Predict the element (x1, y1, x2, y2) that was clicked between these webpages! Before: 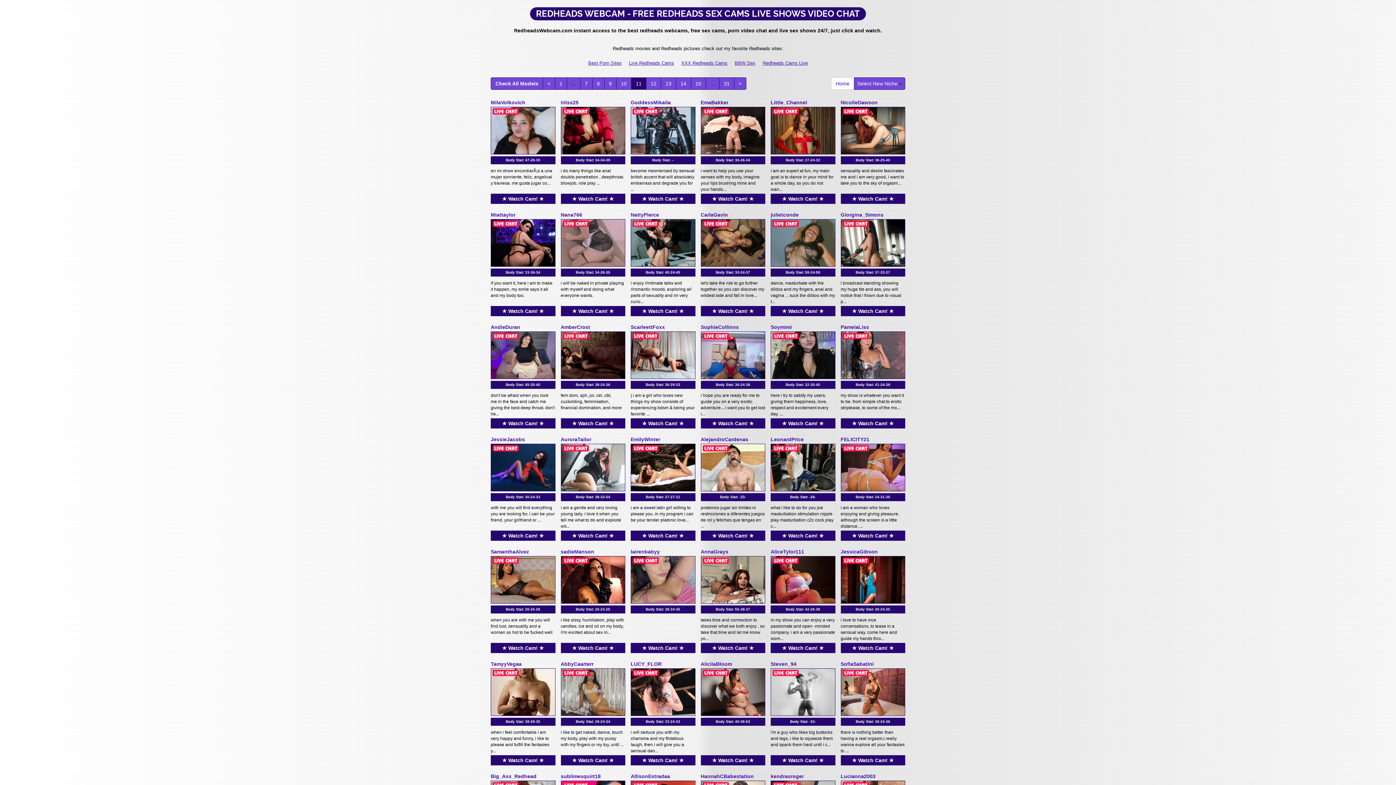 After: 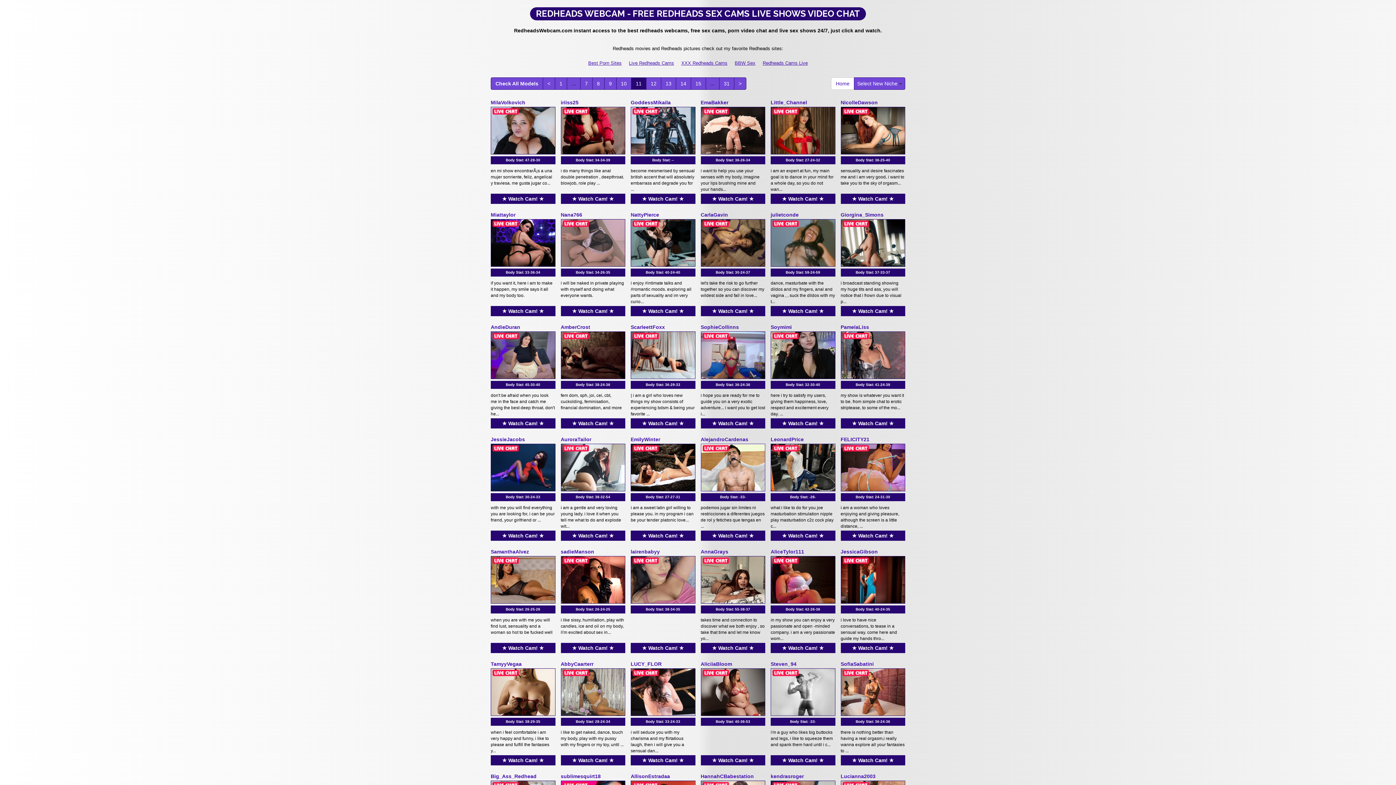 Action: bbox: (700, 464, 765, 470)